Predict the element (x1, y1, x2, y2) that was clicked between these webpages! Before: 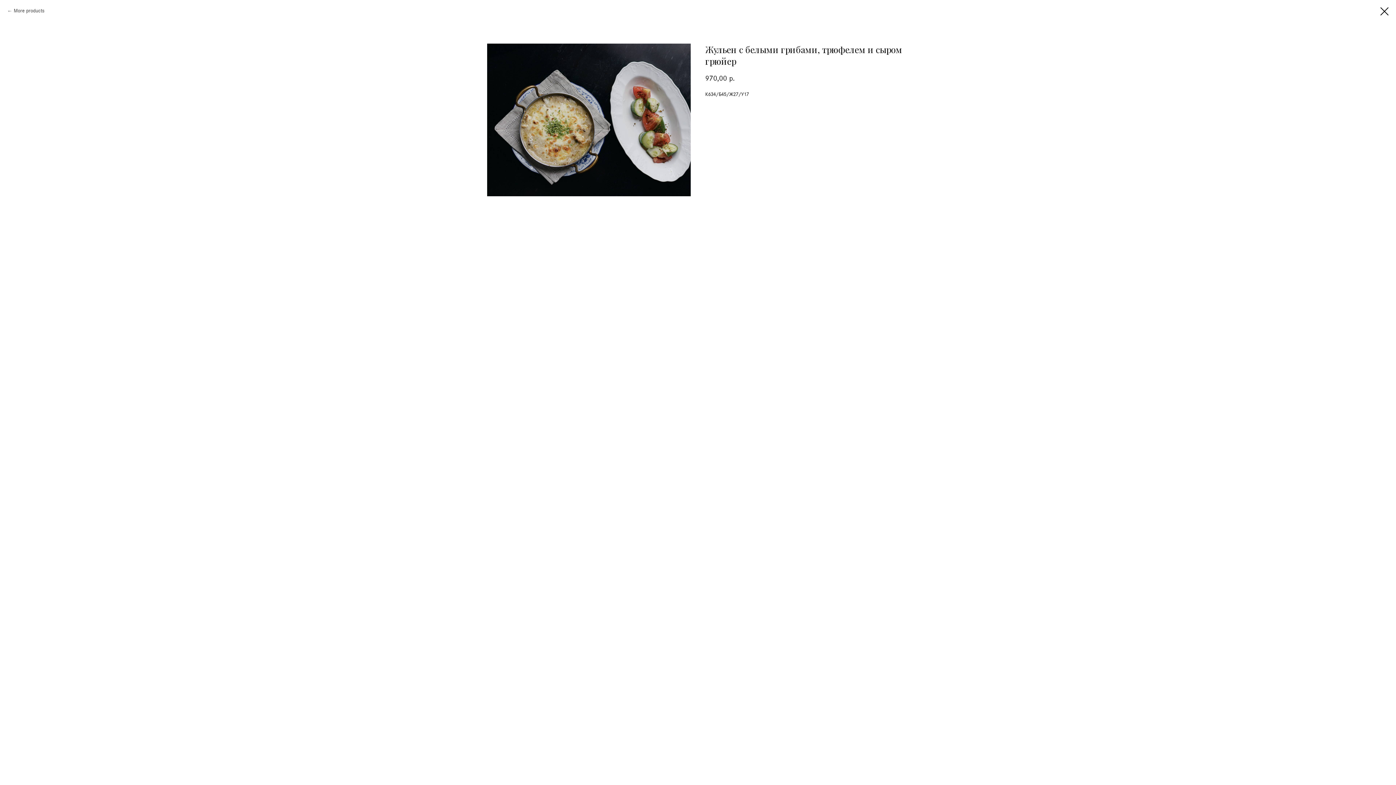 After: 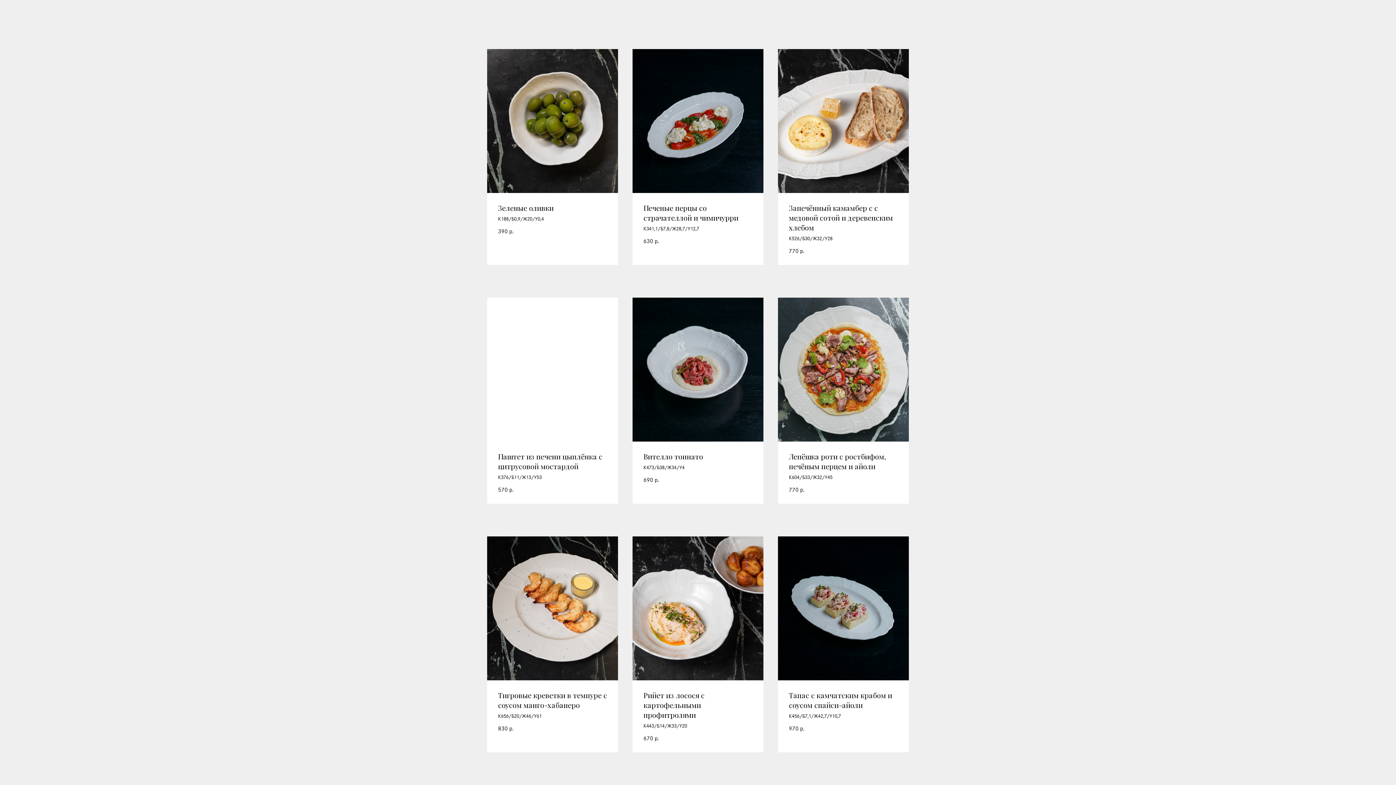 Action: bbox: (7, 7, 44, 14) label: More products